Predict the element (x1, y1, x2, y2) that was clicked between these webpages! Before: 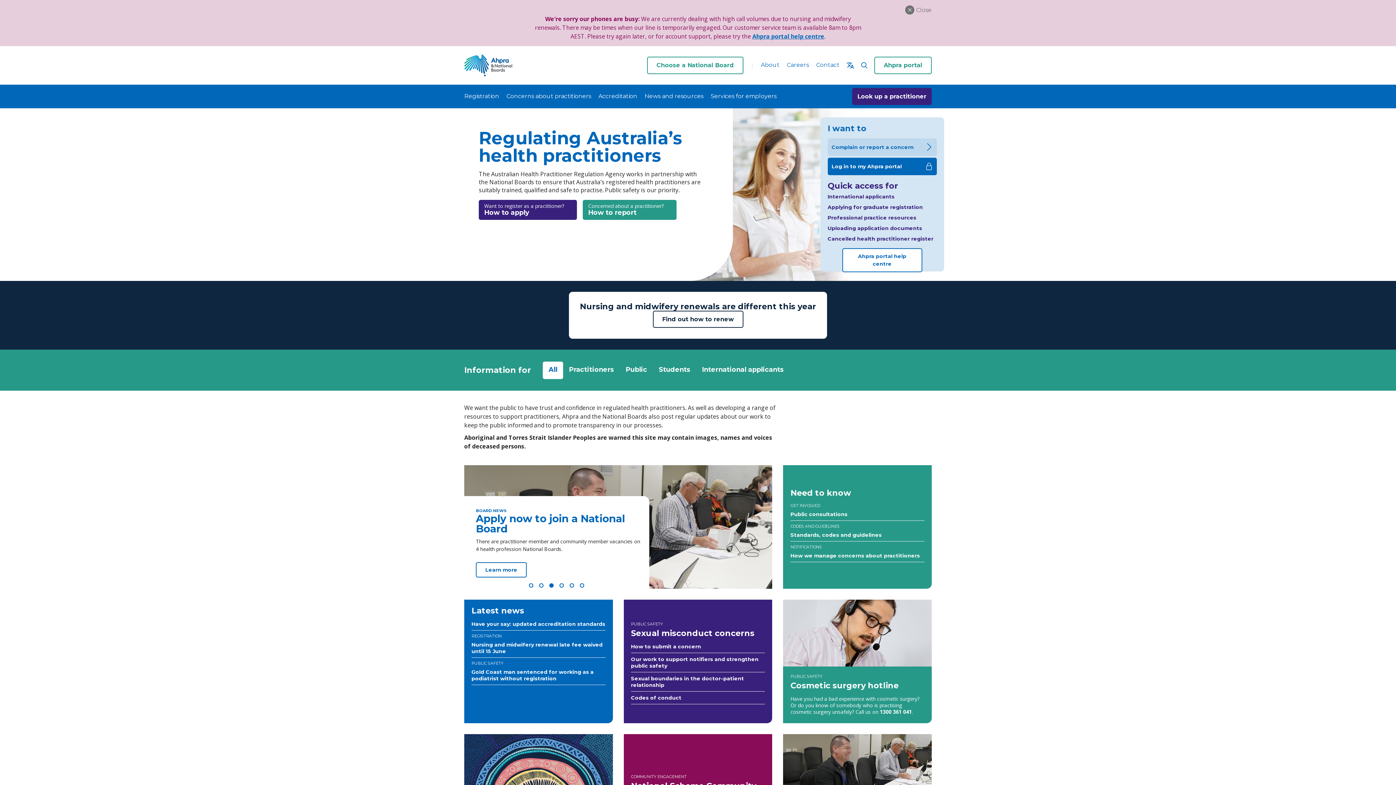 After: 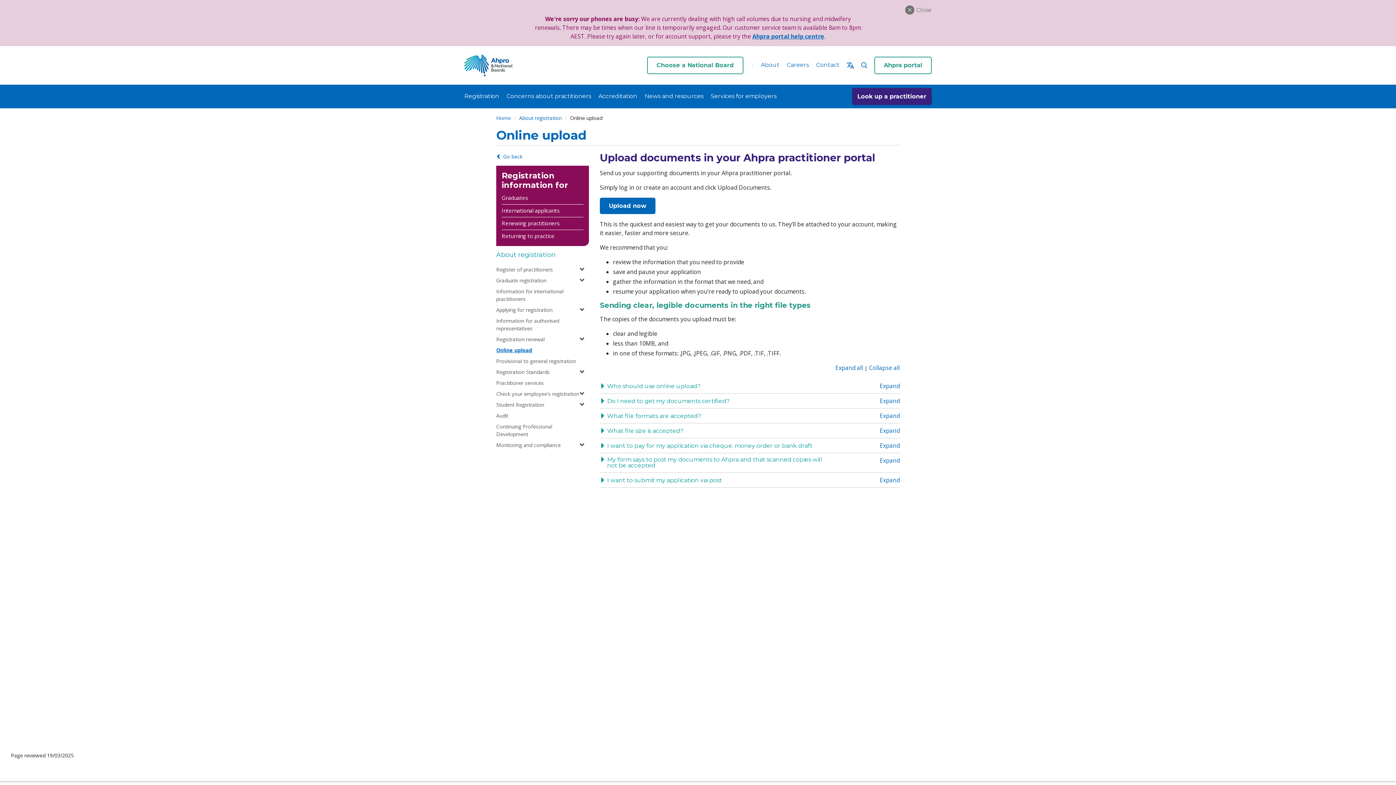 Action: label: Uploading application documents bbox: (827, 178, 936, 186)